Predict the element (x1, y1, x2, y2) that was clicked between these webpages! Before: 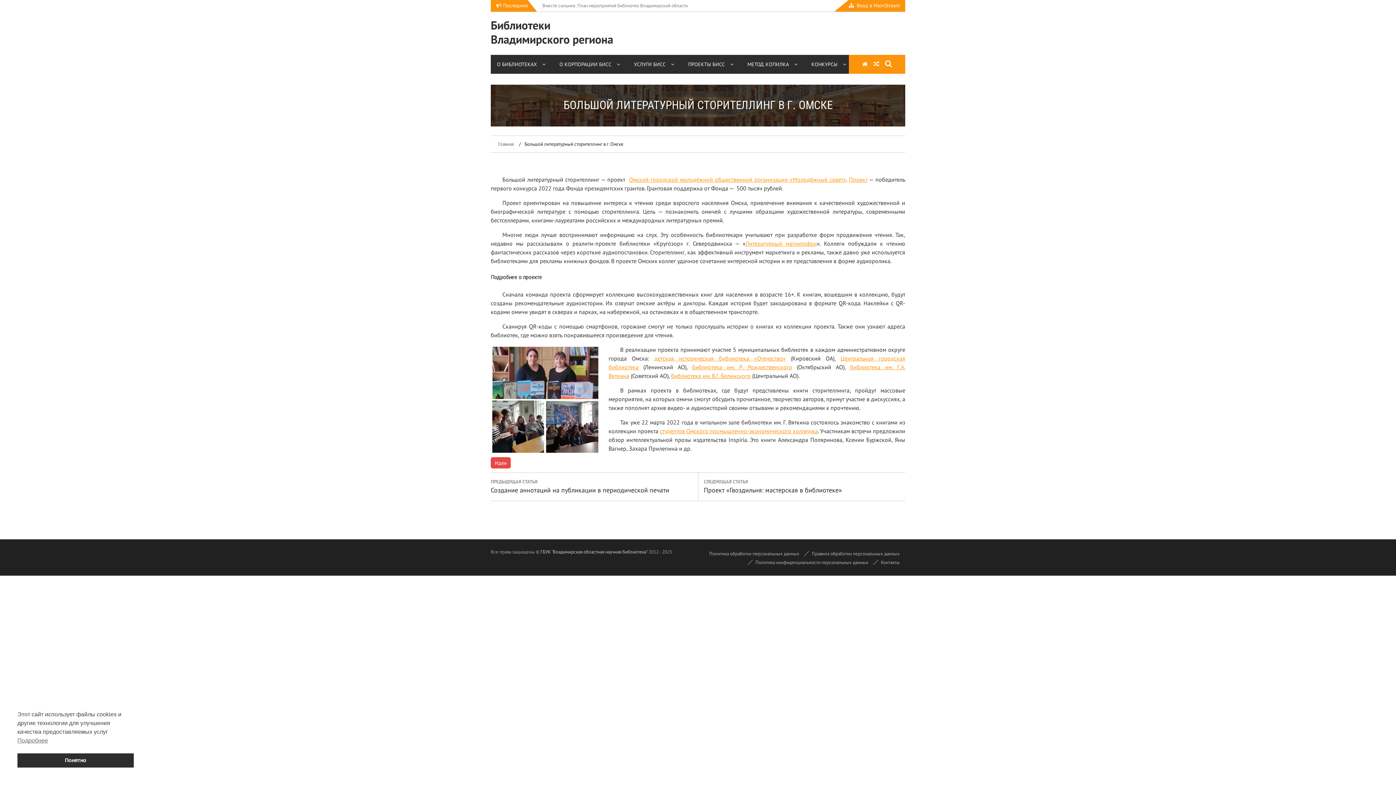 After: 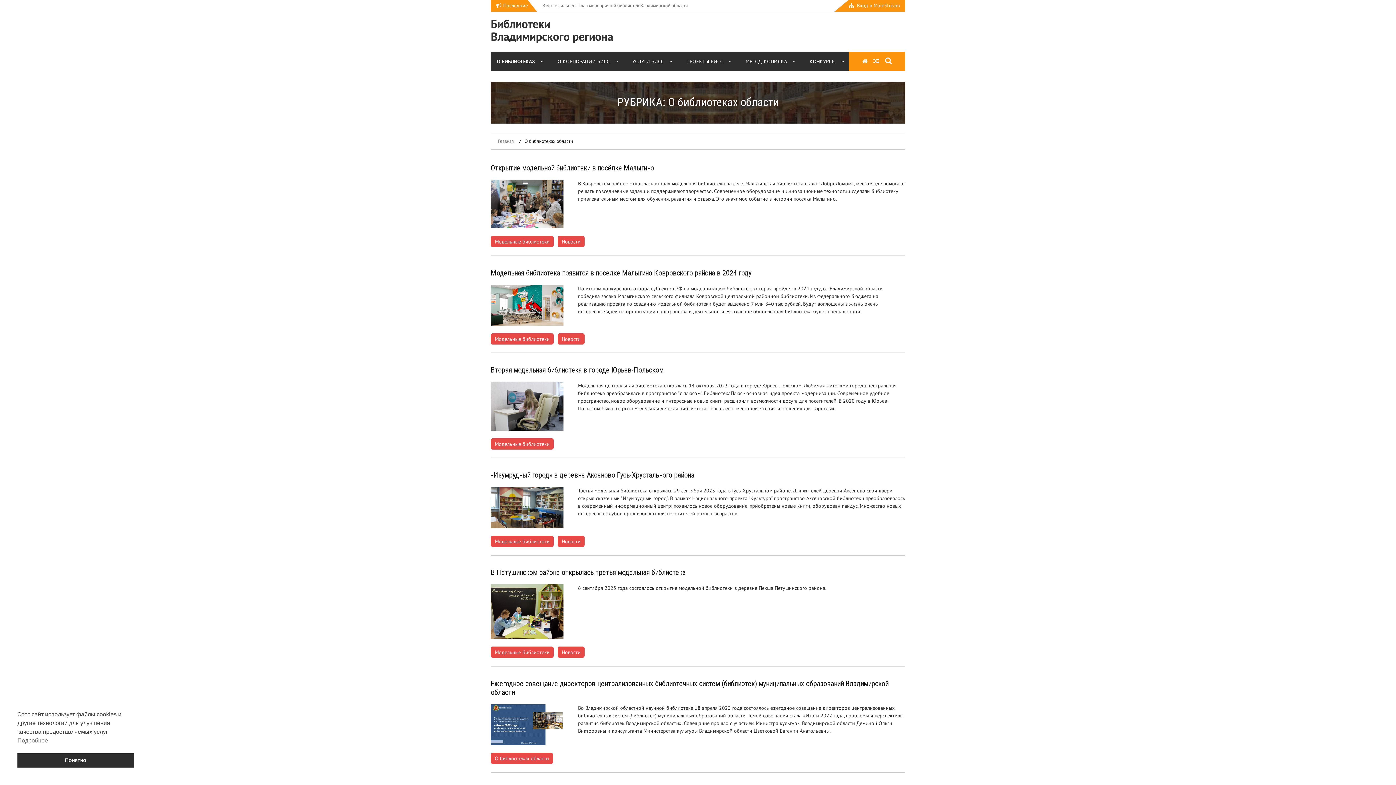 Action: bbox: (490, 54, 552, 73) label: О БИБЛИОТЕКАХ